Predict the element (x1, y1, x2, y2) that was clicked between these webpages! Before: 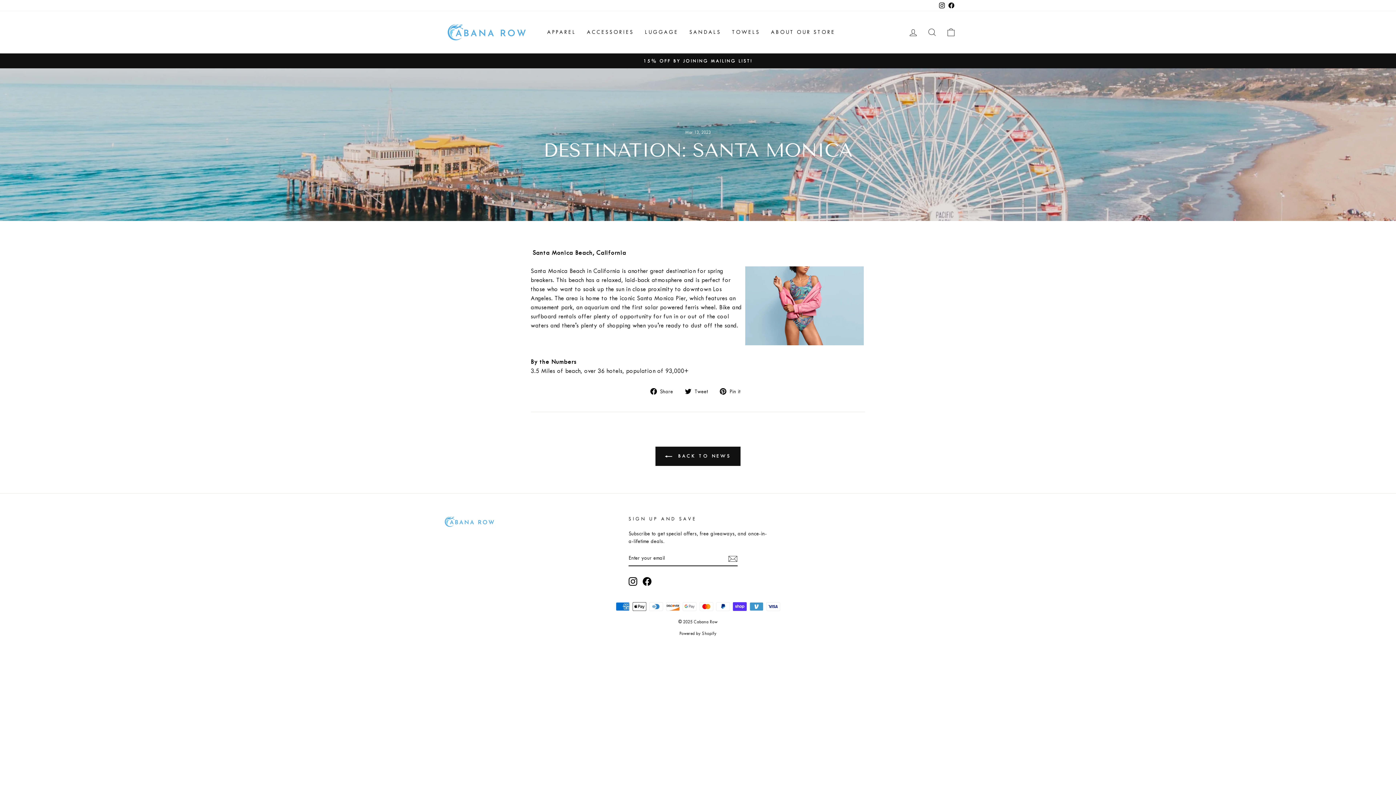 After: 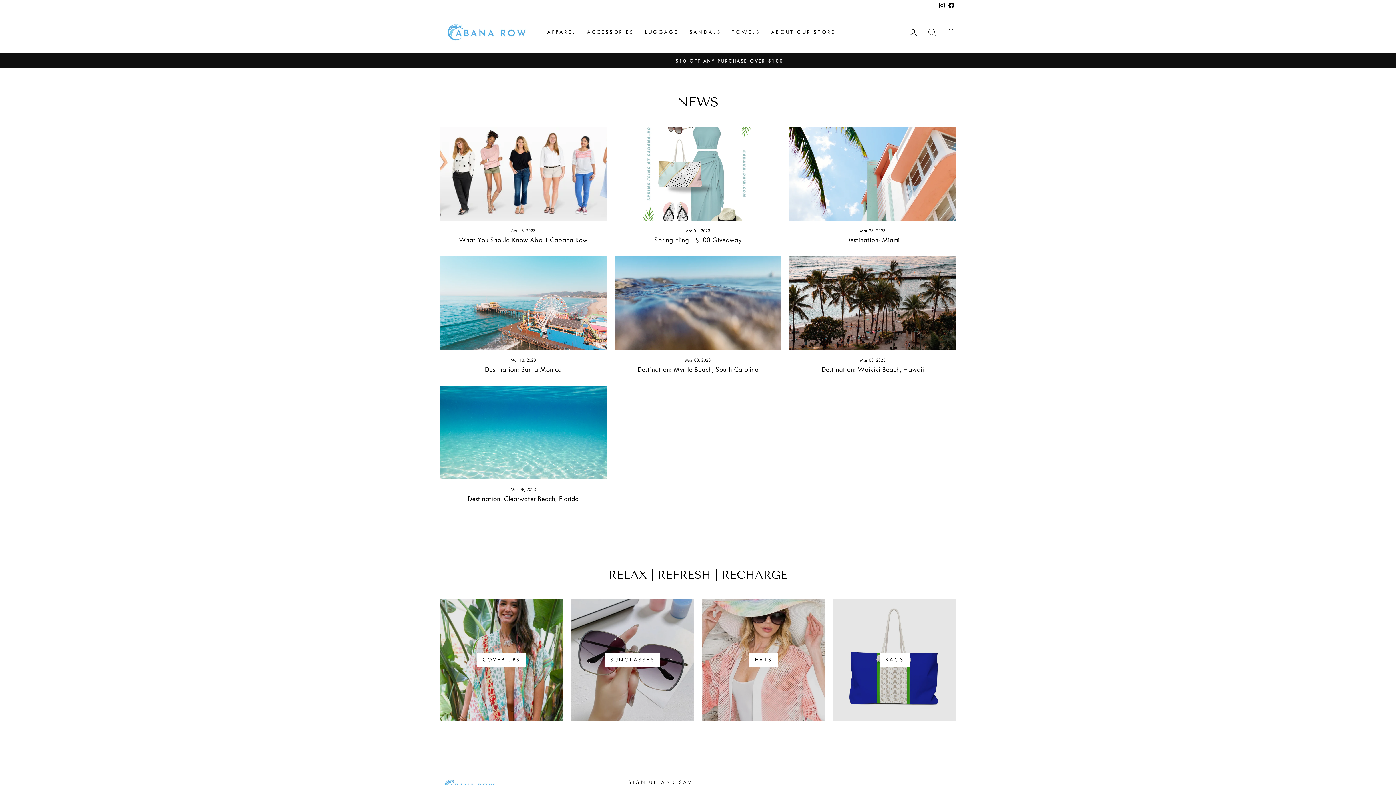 Action: label:  BACK TO NEWS bbox: (655, 446, 740, 466)